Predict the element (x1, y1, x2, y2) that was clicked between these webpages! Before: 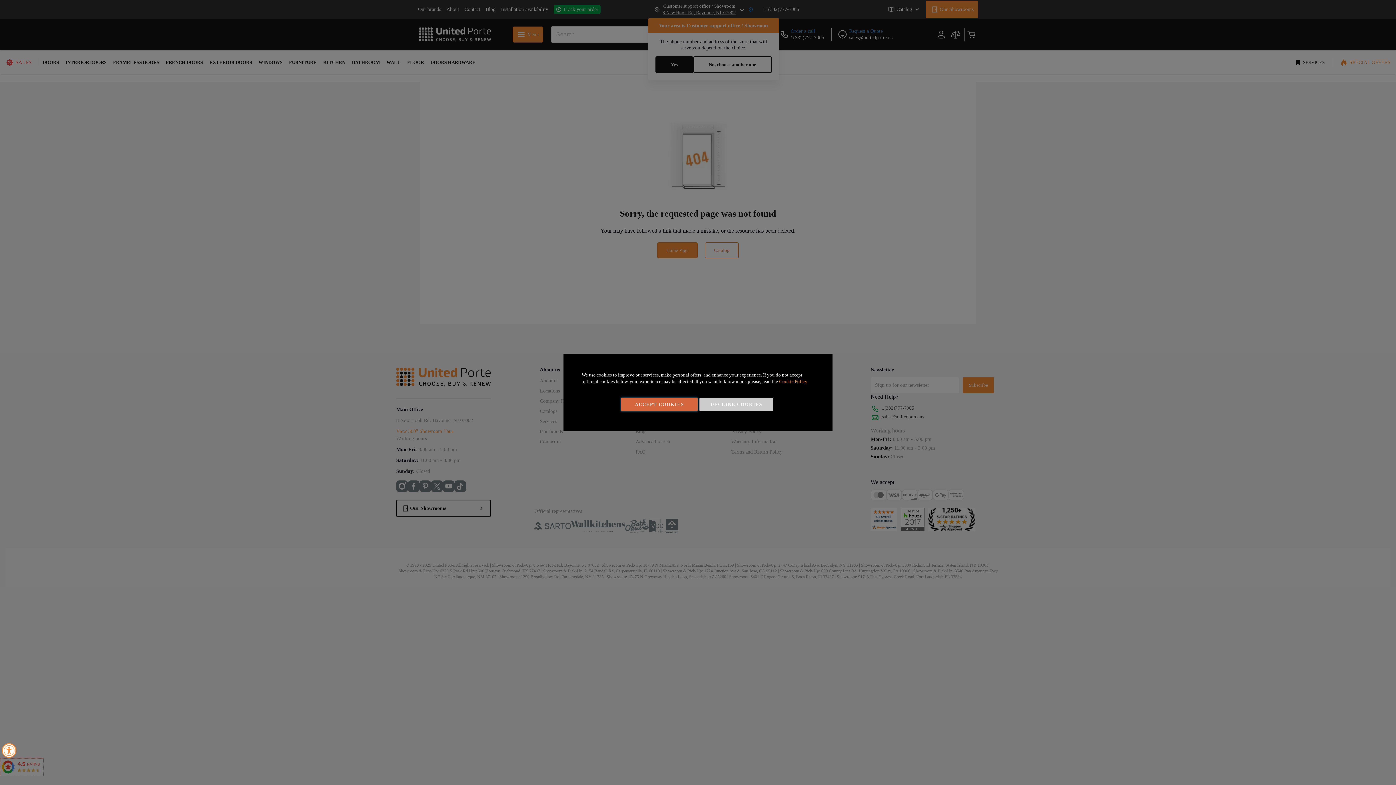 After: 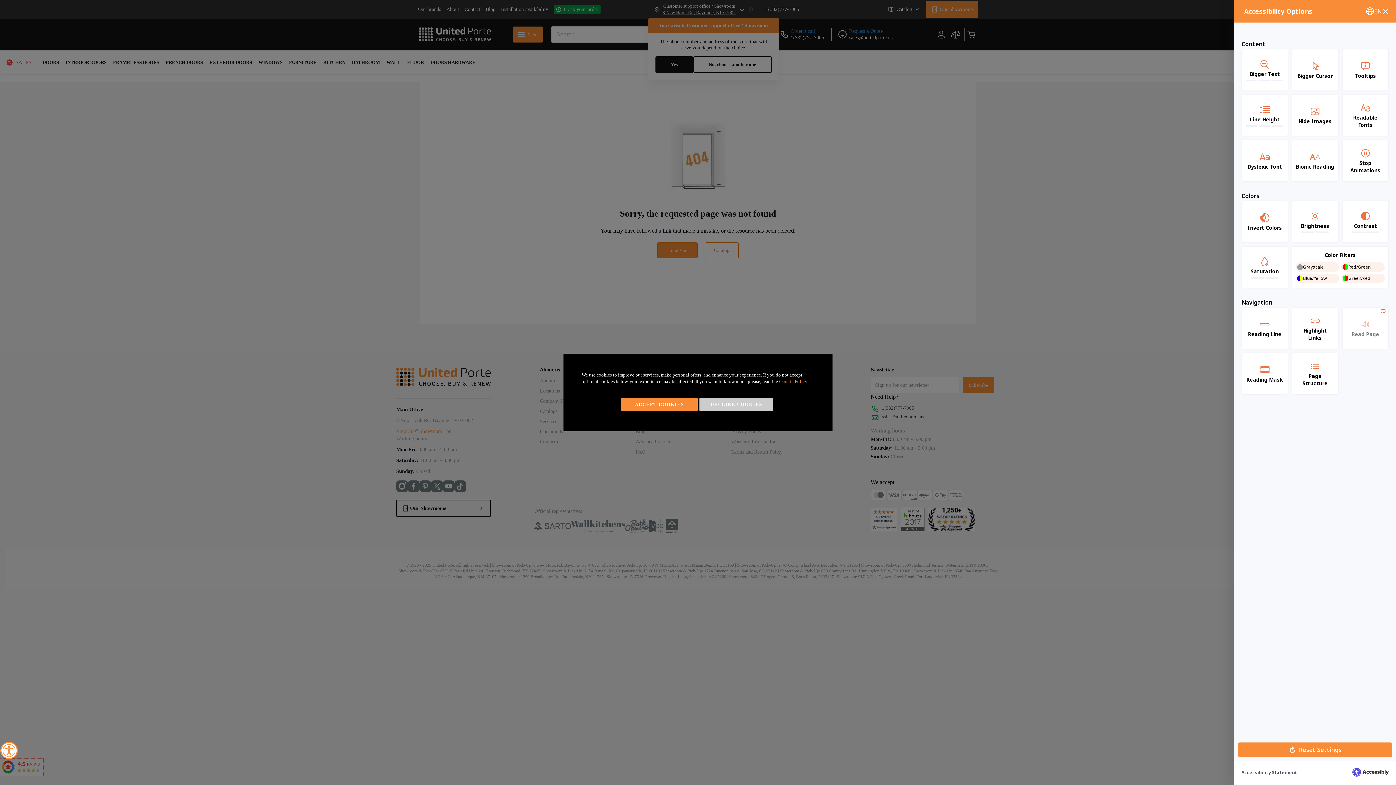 Action: bbox: (1, 743, 16, 758) label: Accessibility Widget, click to open